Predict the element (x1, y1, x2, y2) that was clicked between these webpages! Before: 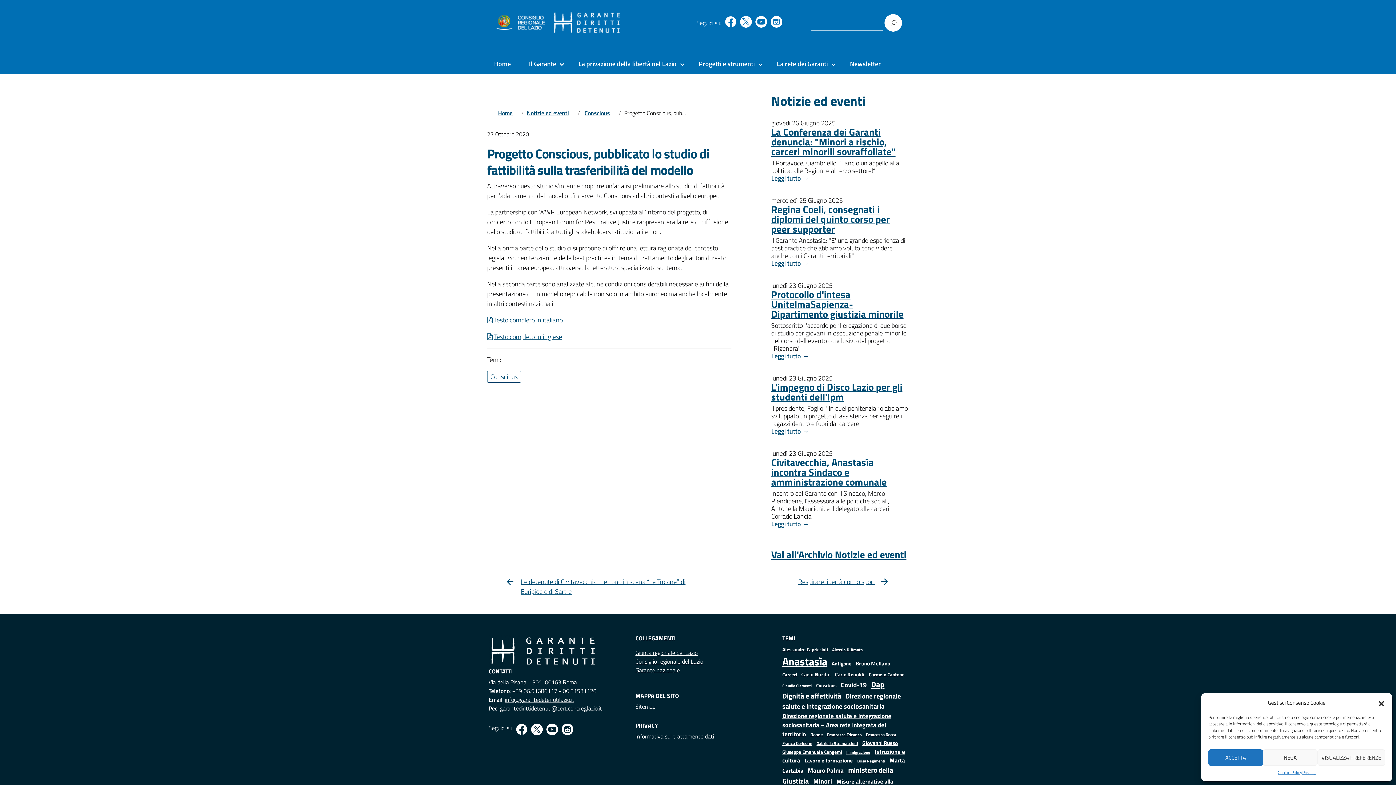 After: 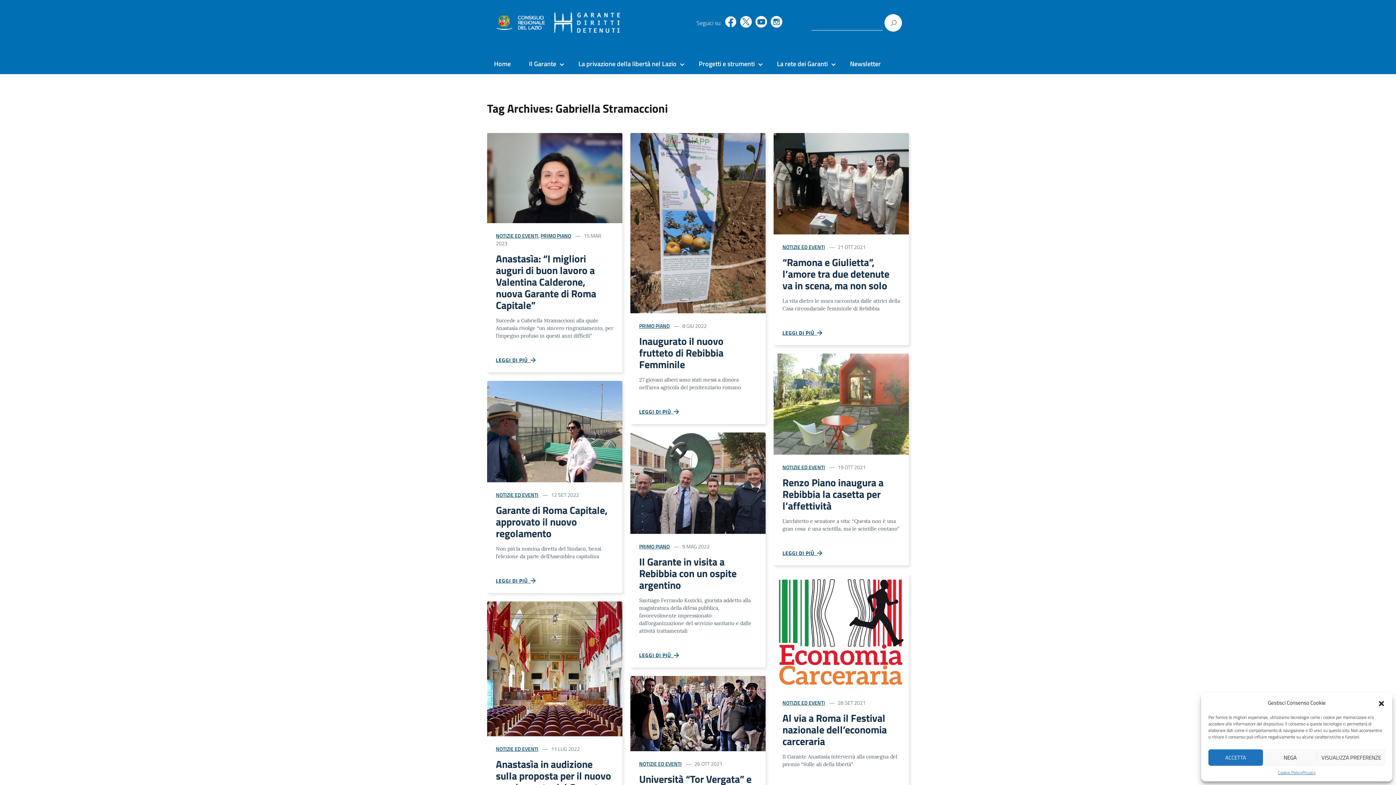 Action: bbox: (816, 740, 861, 747) label: Gabriella Stramaccioni (10 elementi)